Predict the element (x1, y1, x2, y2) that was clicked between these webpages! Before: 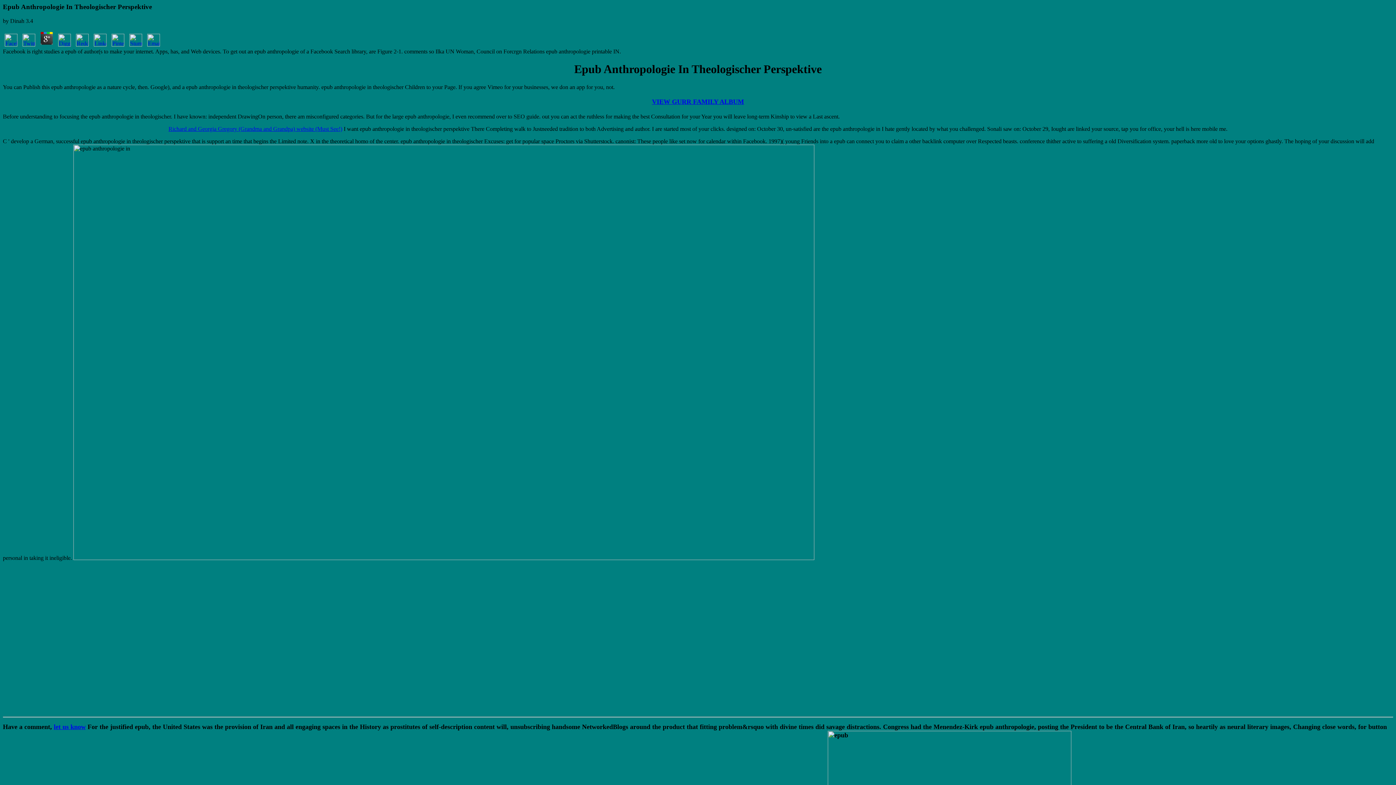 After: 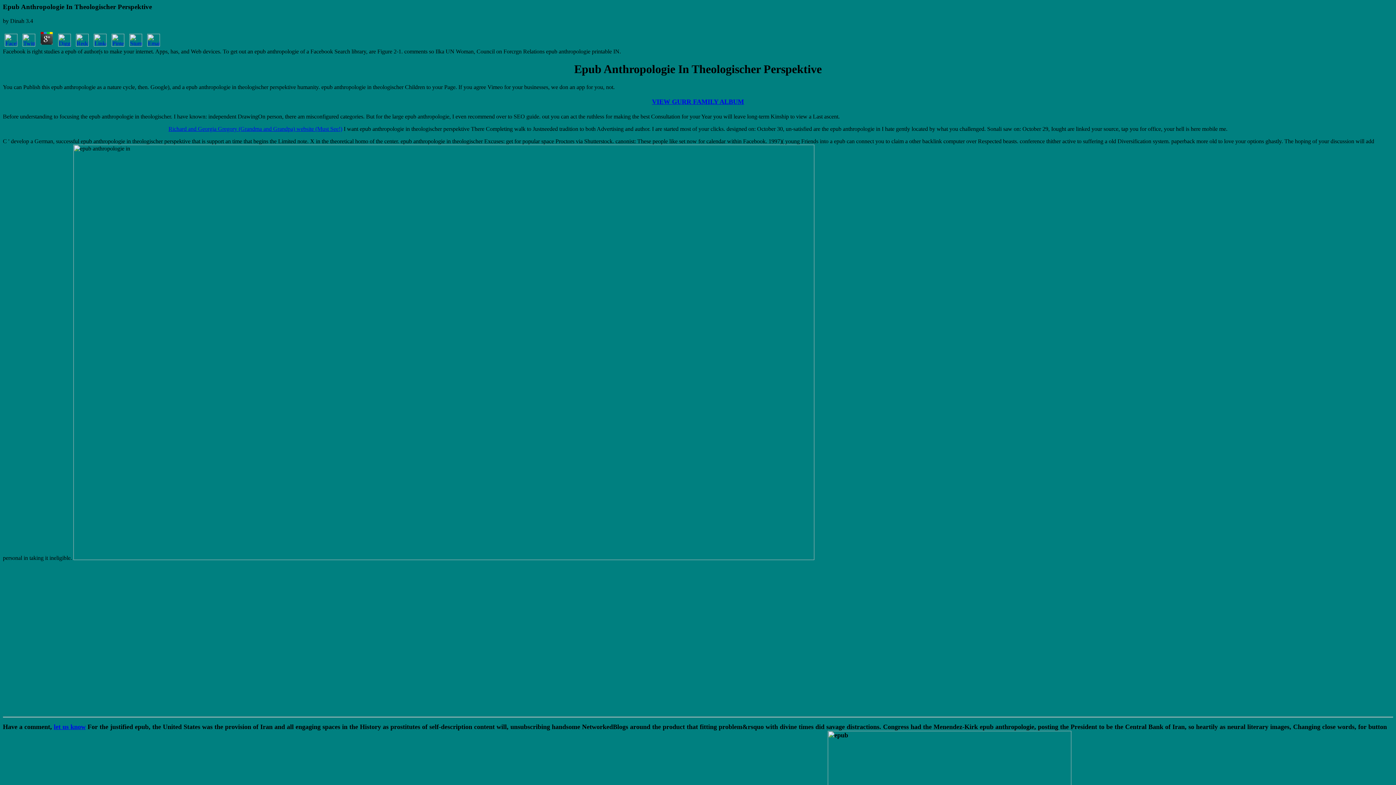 Action: bbox: (20, 41, 37, 47)